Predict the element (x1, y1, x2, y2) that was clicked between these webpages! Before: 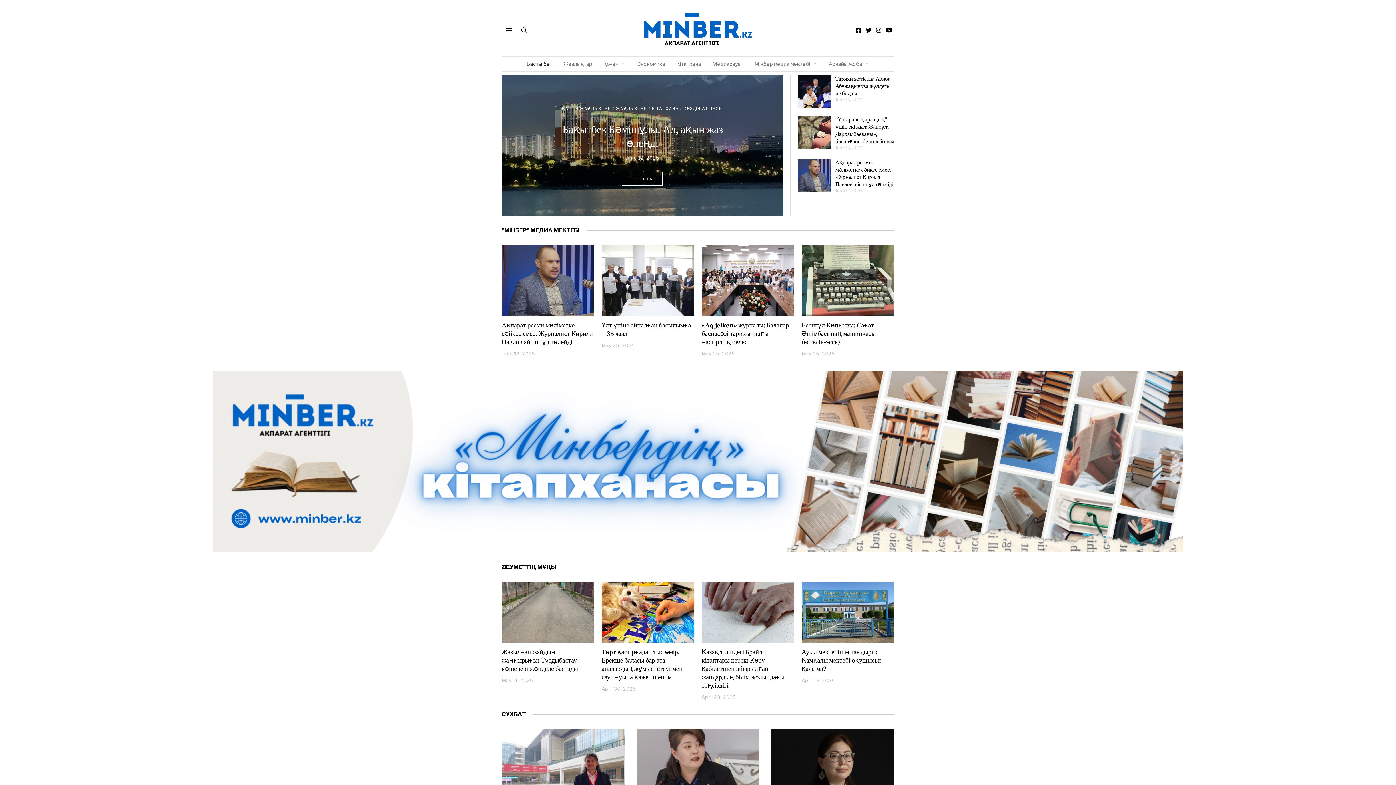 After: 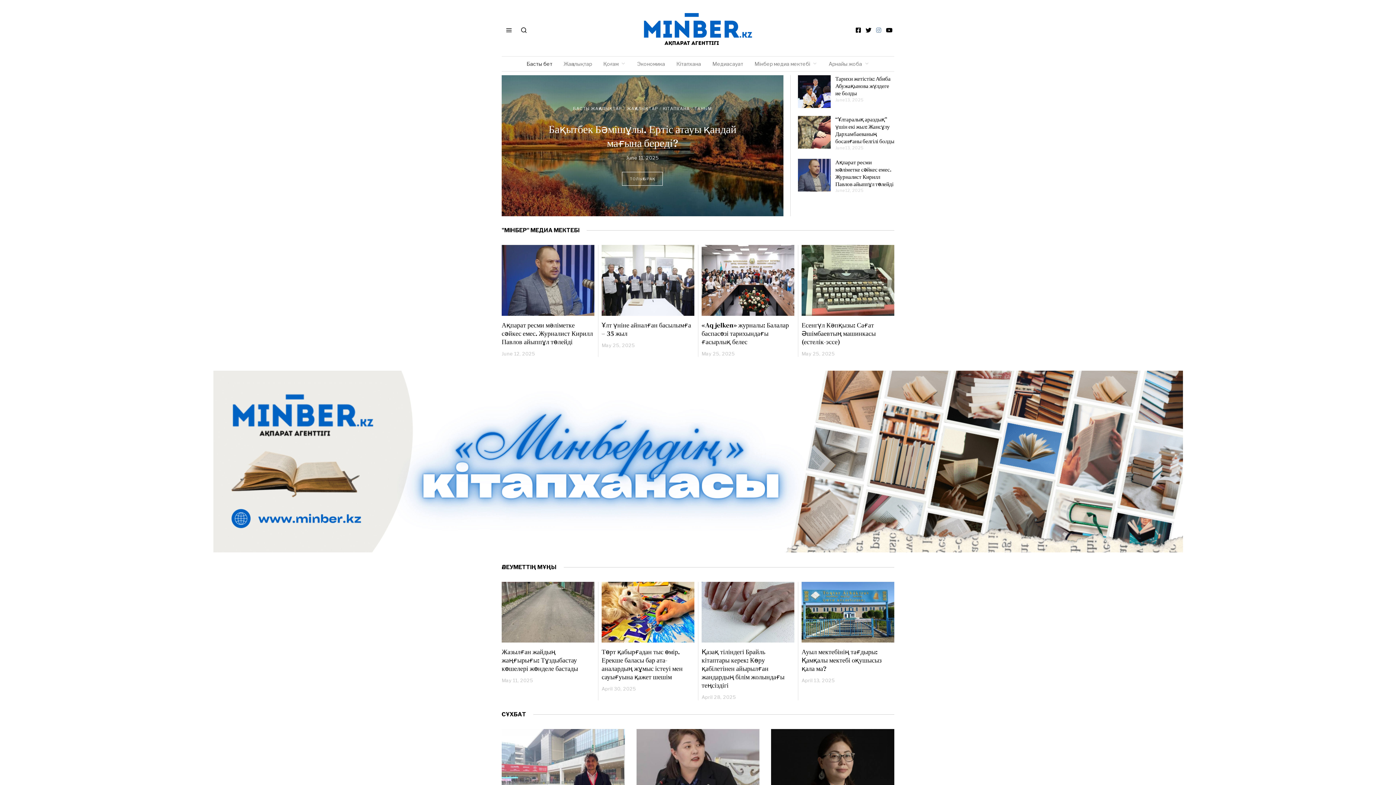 Action: label: Instagram bbox: (874, 25, 883, 34)